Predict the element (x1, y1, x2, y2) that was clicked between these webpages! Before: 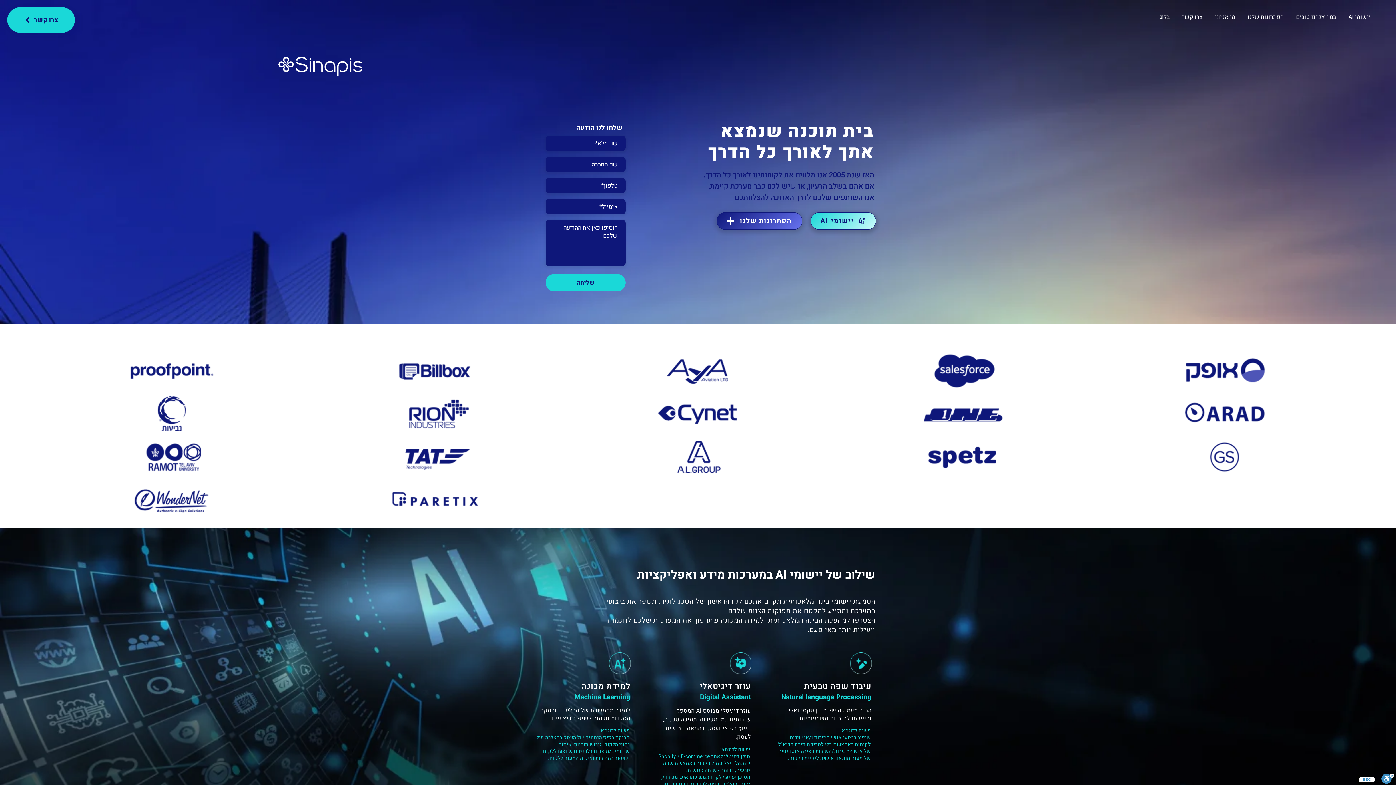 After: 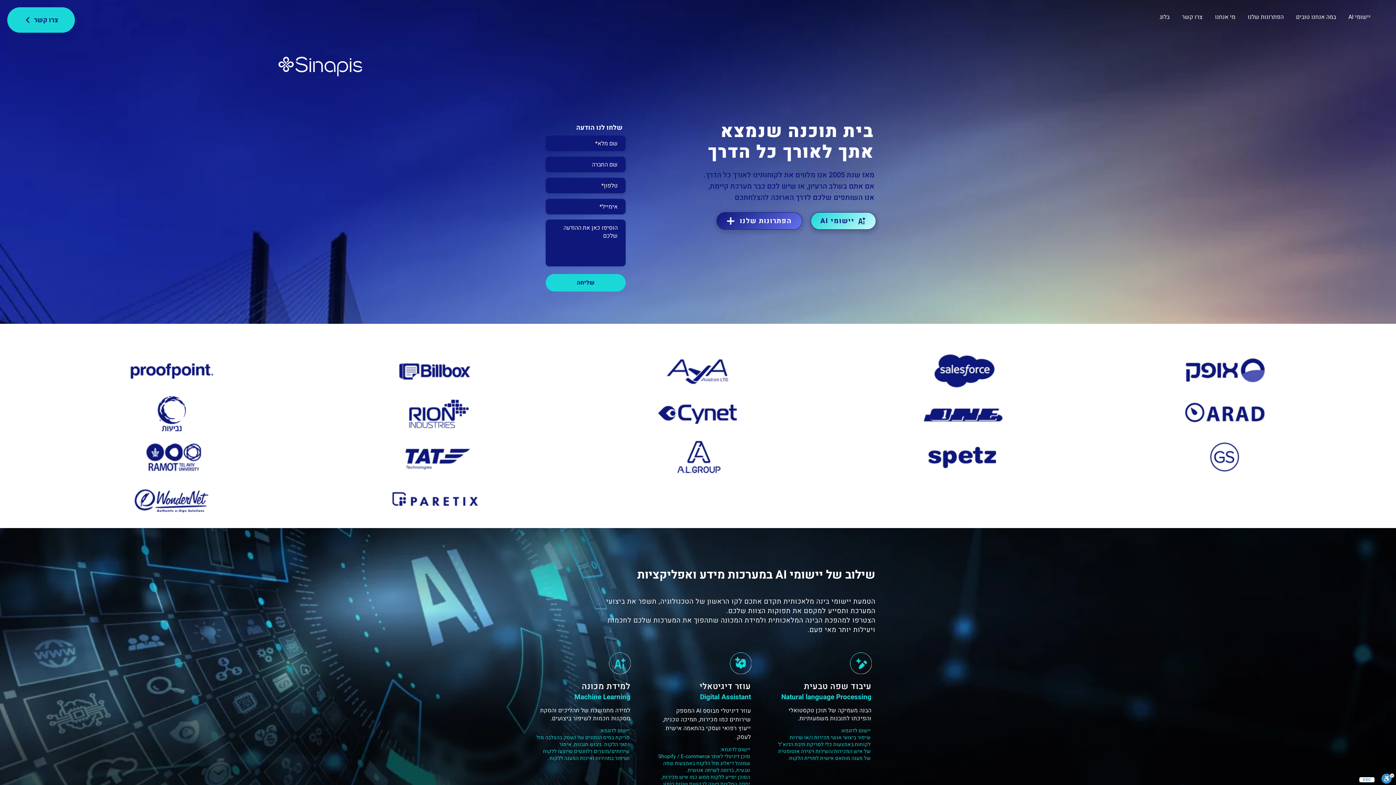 Action: bbox: (1340, 11, 1374, 22) label: יישומי AI